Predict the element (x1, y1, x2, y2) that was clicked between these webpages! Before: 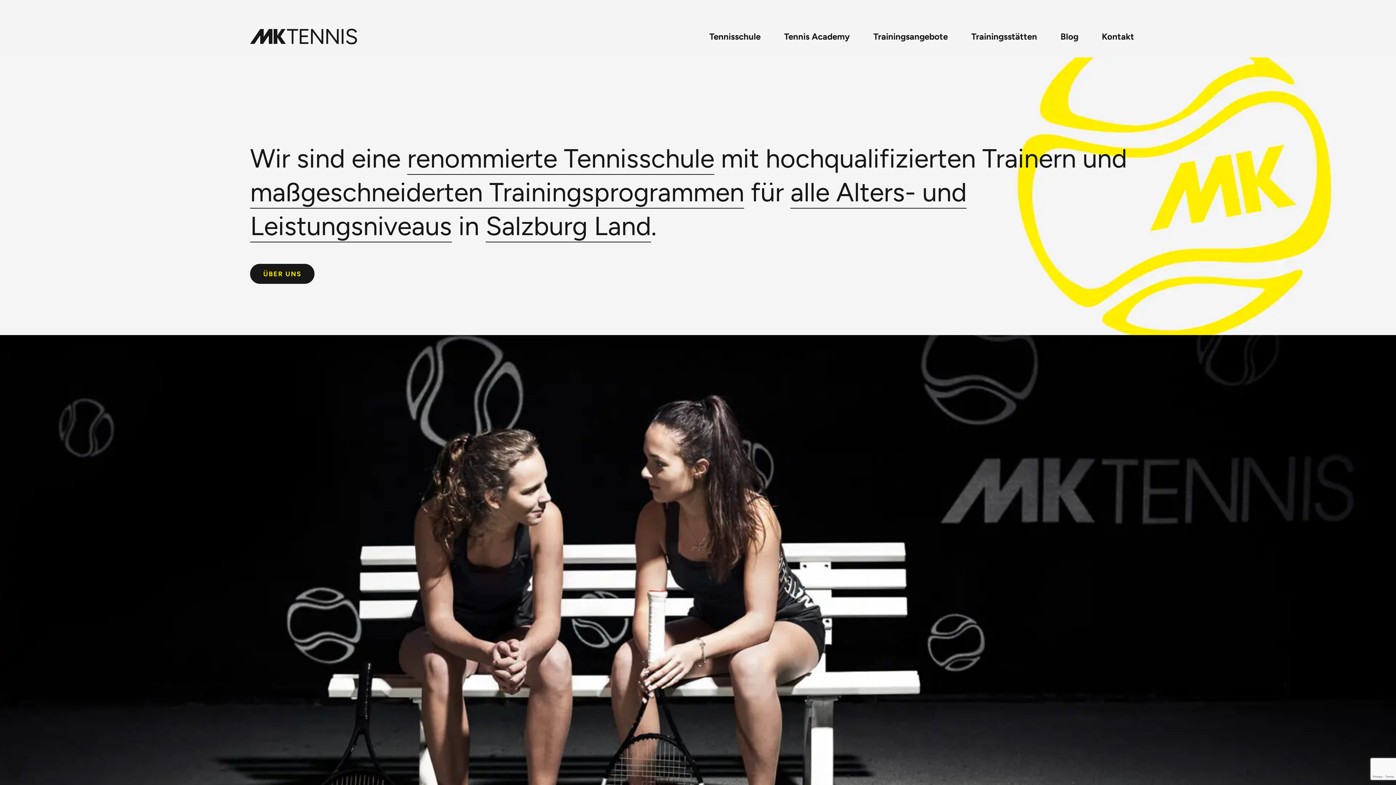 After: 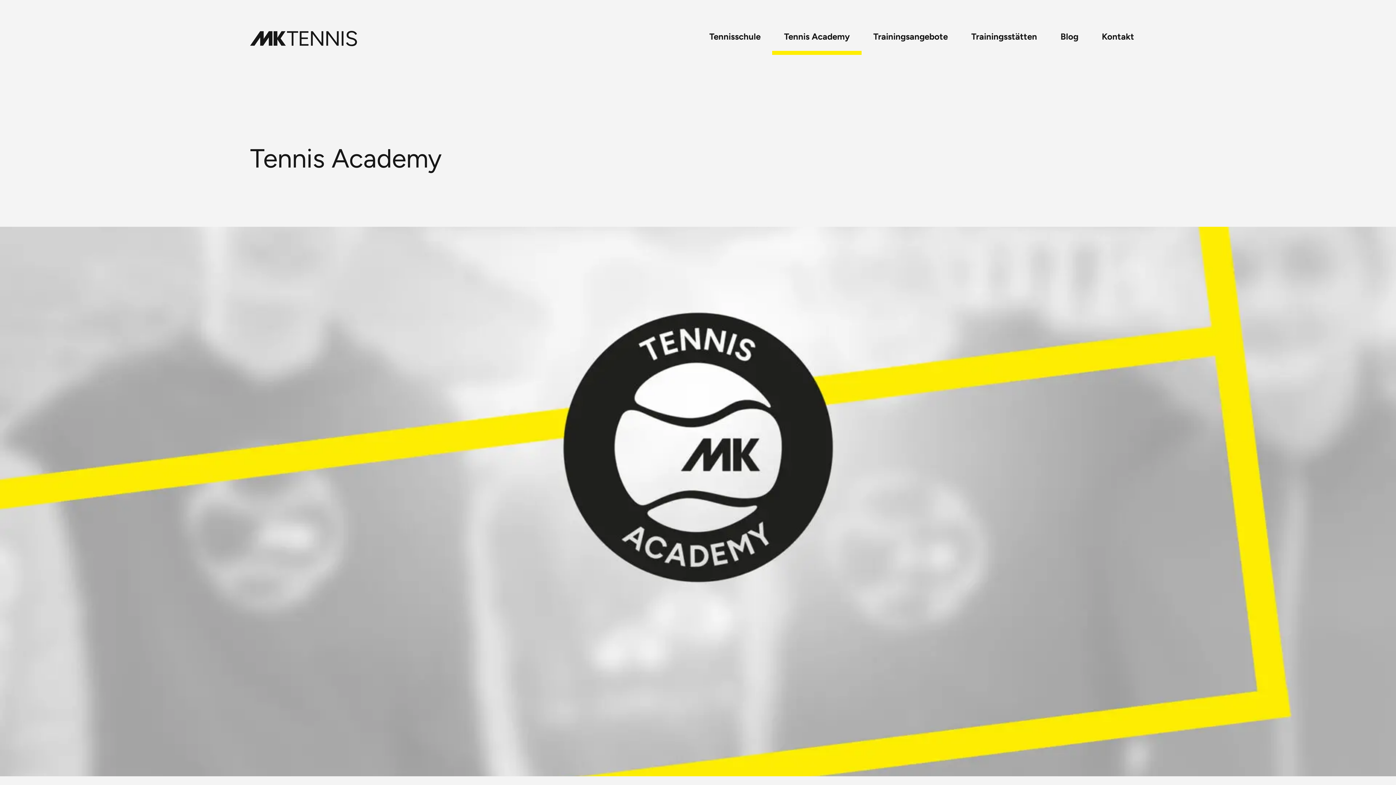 Action: label: maßgeschneiderten Trainingsprogrammen bbox: (250, 176, 744, 208)